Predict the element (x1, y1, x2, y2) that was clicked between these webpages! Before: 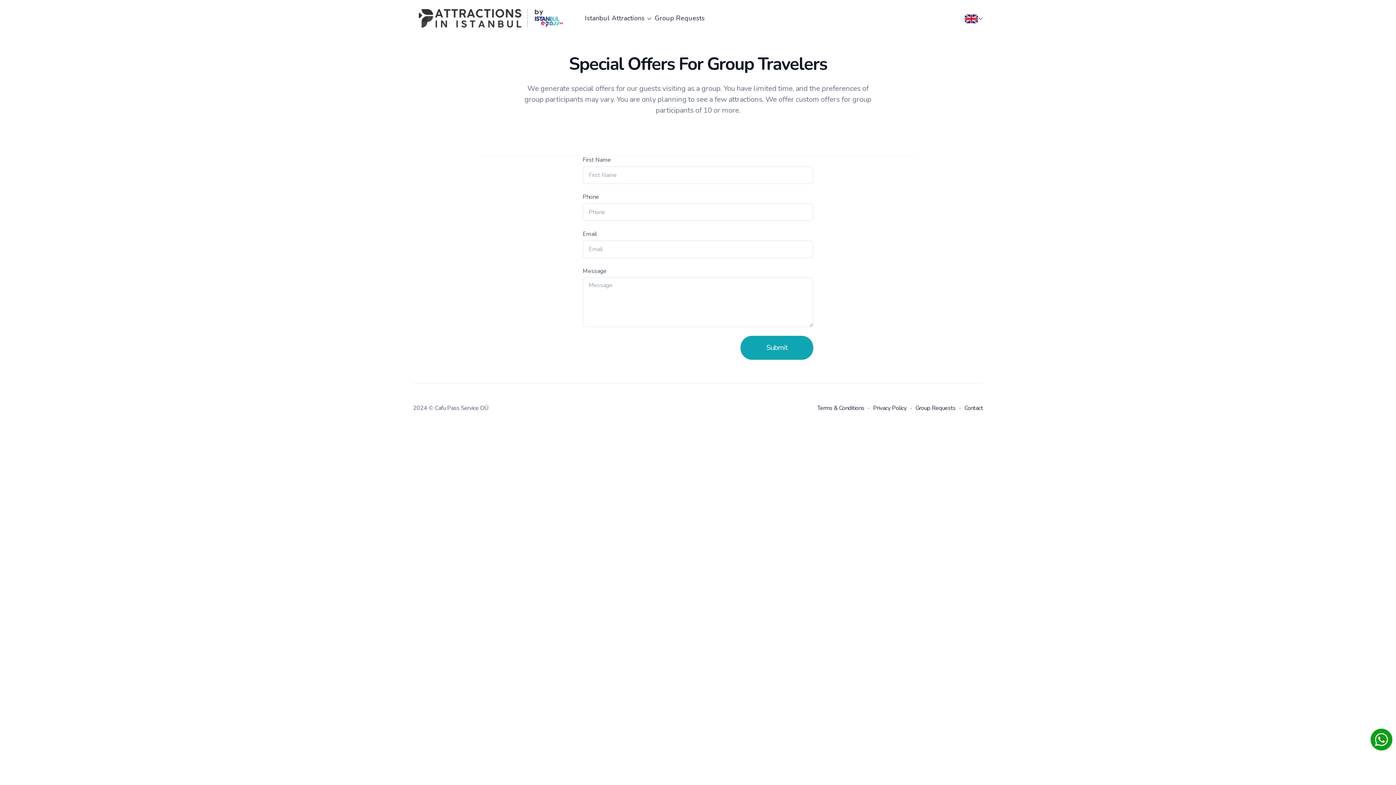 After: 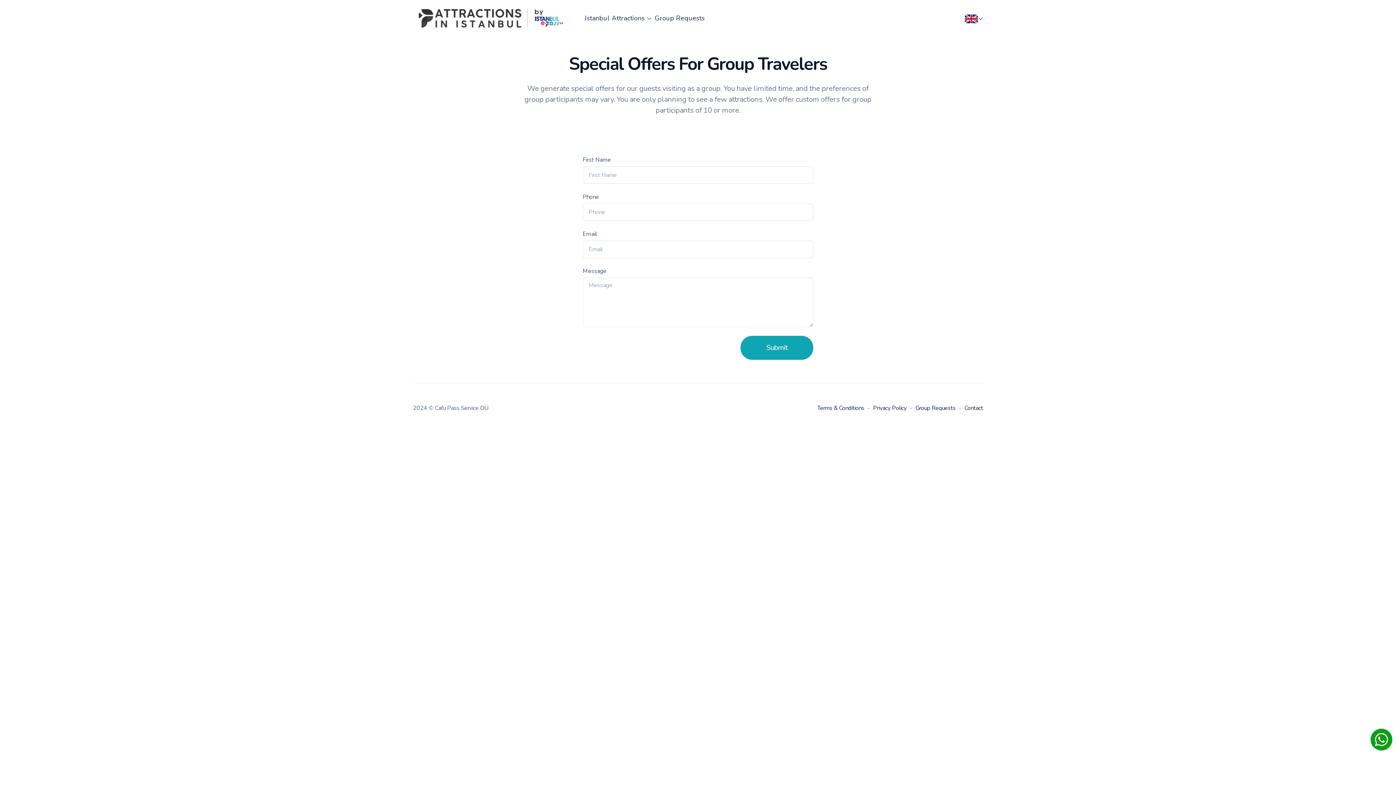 Action: label: Group Requests bbox: (652, 8, 707, 28)